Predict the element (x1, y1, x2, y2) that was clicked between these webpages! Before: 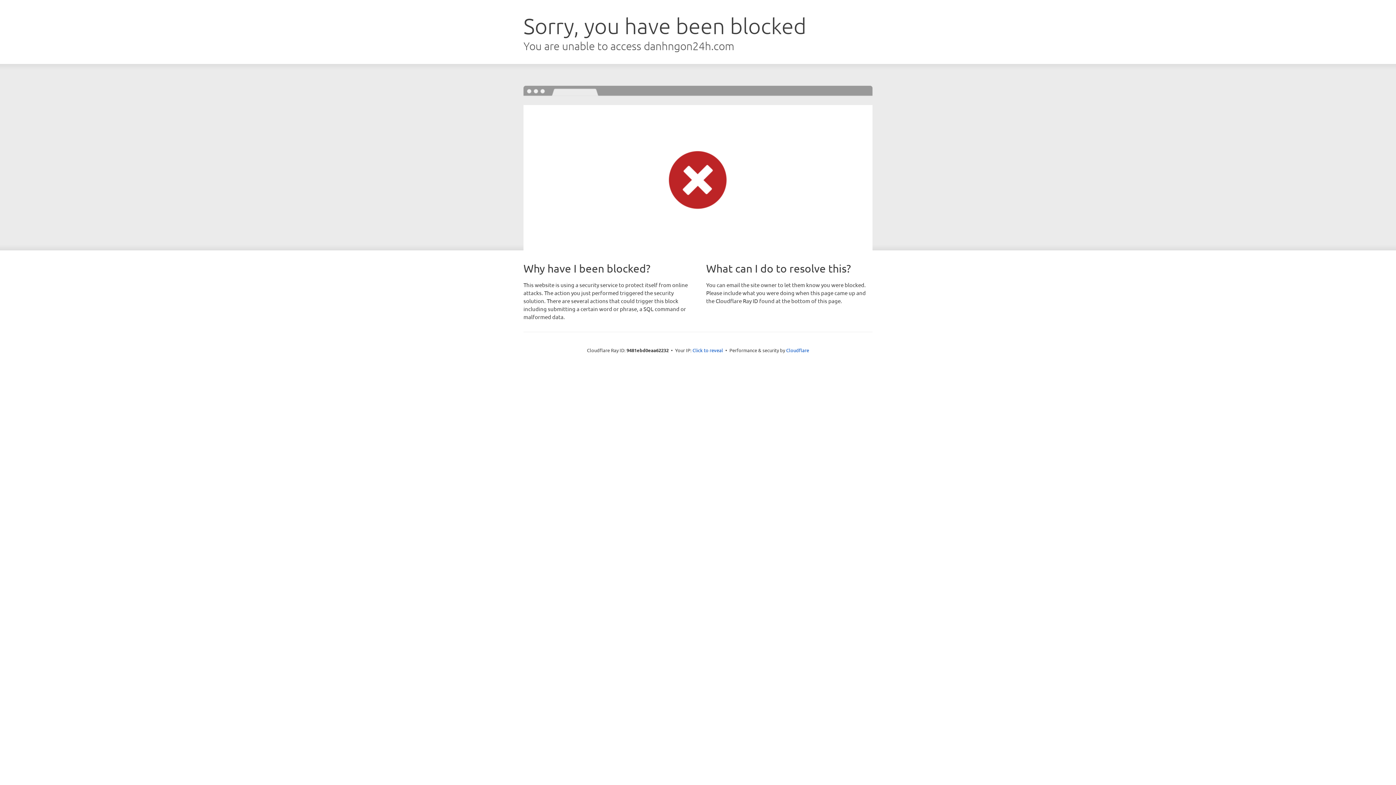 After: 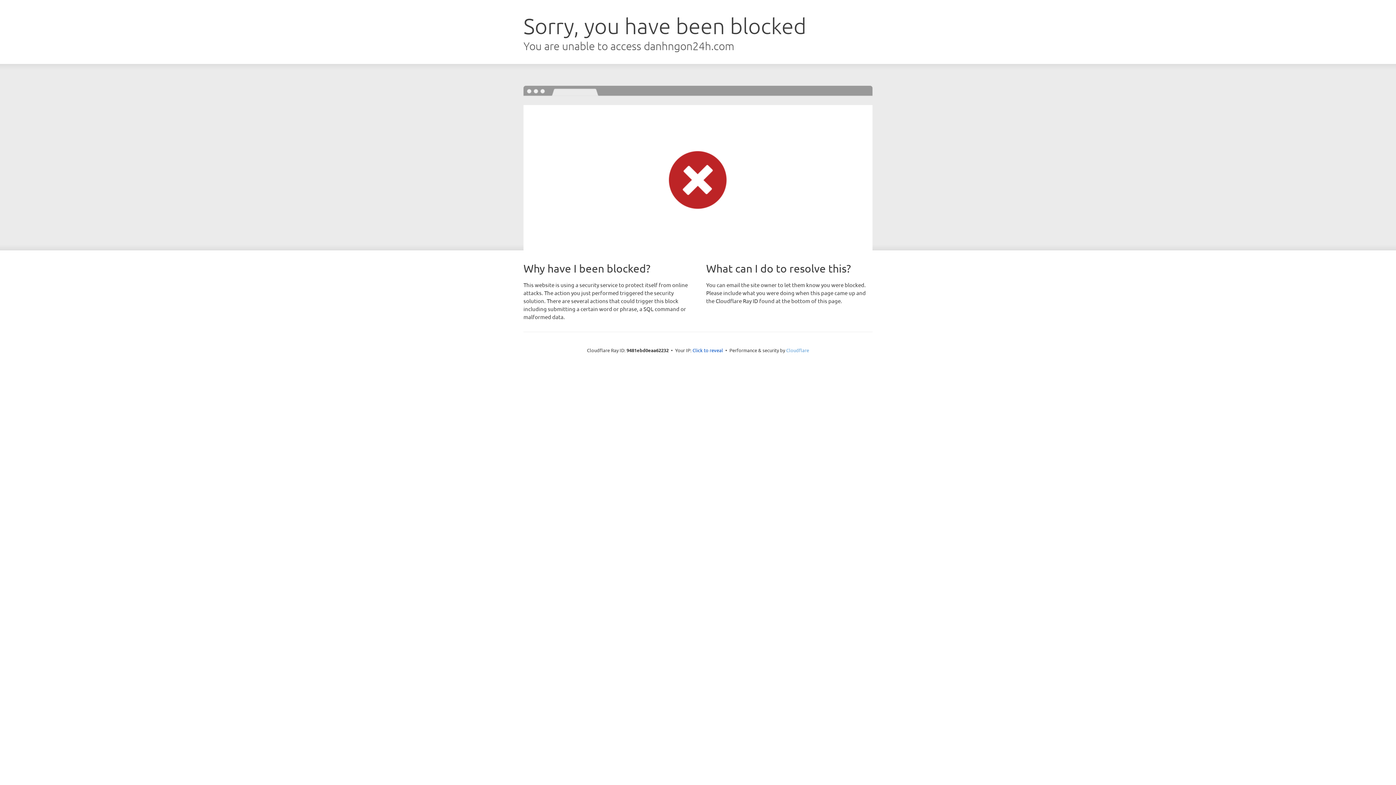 Action: bbox: (786, 347, 809, 353) label: Cloudflare